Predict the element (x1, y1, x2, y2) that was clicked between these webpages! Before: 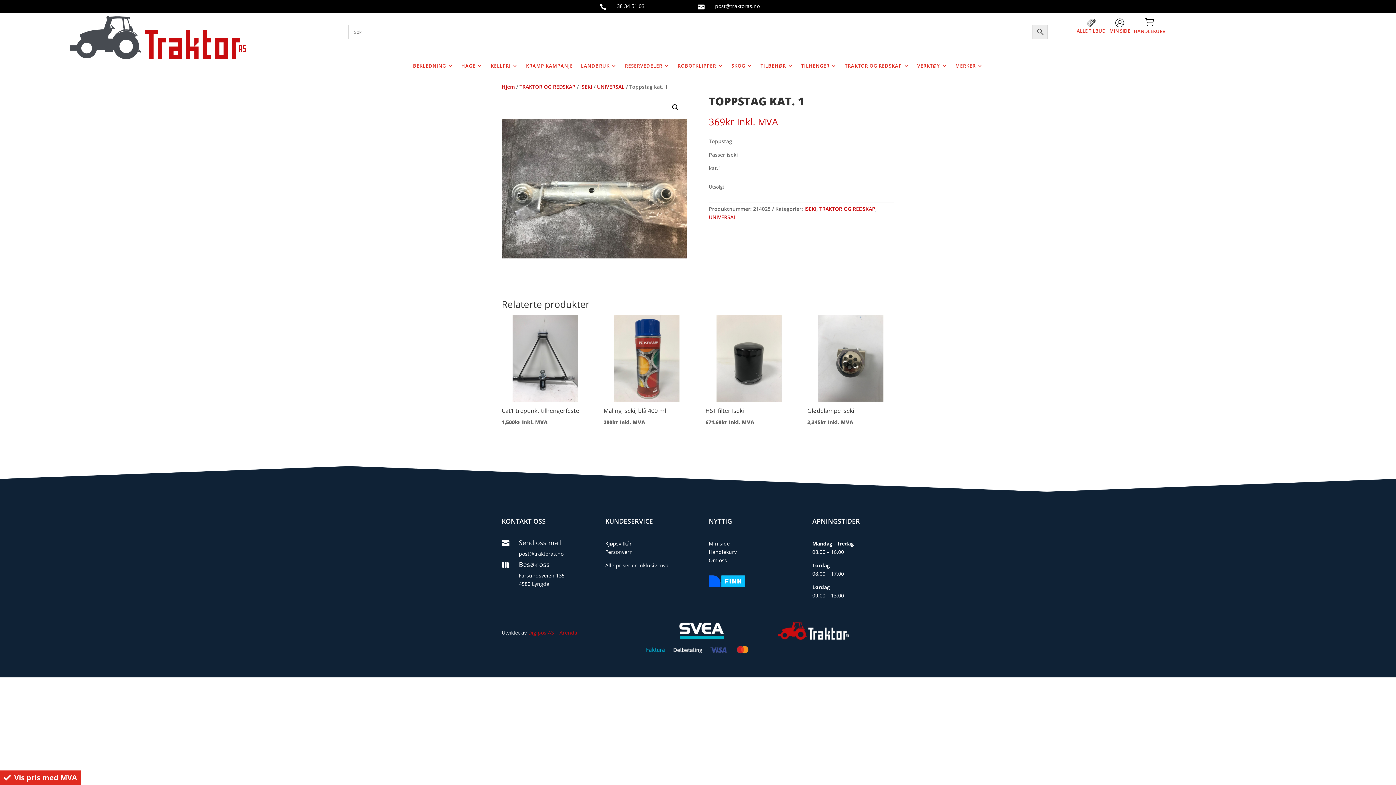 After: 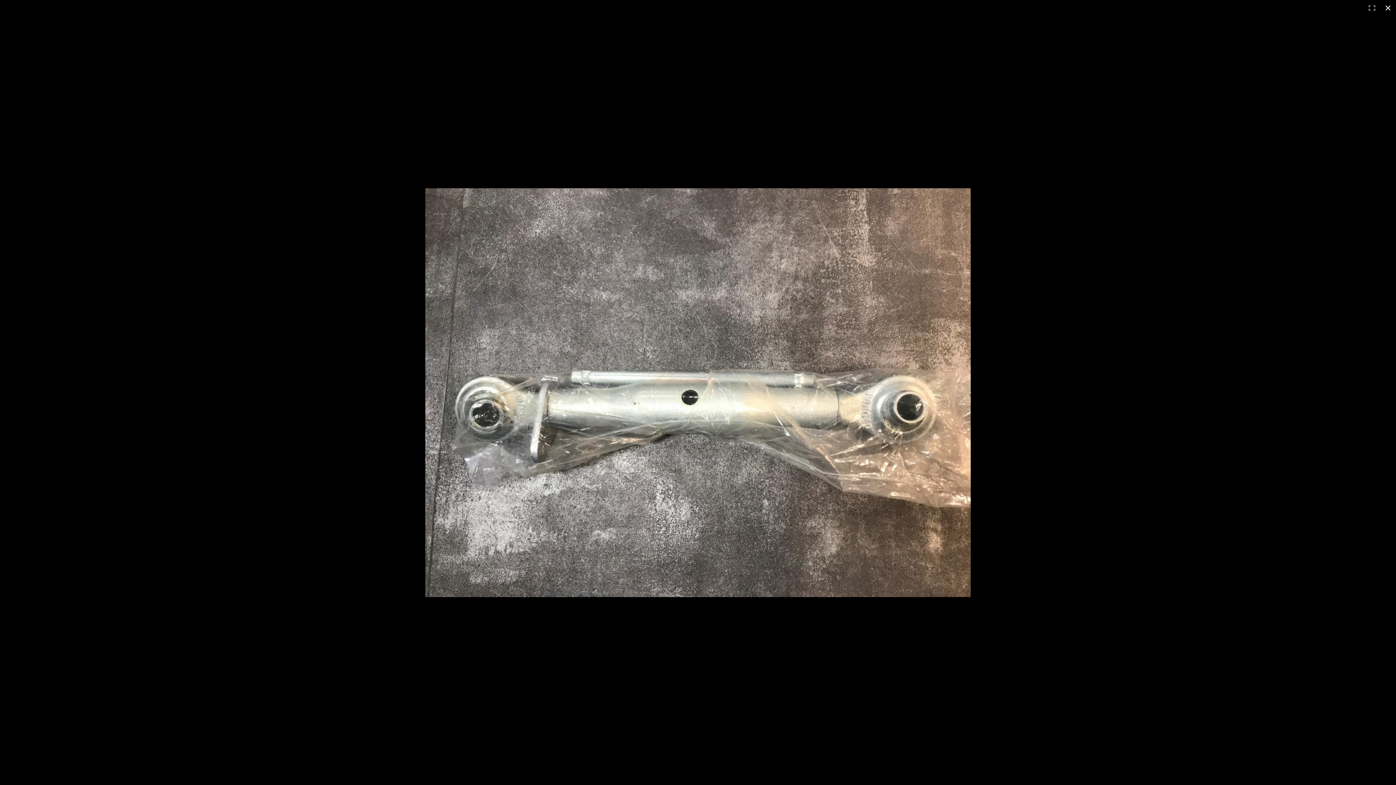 Action: label: Se bildegalleri i fullskjerm bbox: (669, 101, 682, 114)